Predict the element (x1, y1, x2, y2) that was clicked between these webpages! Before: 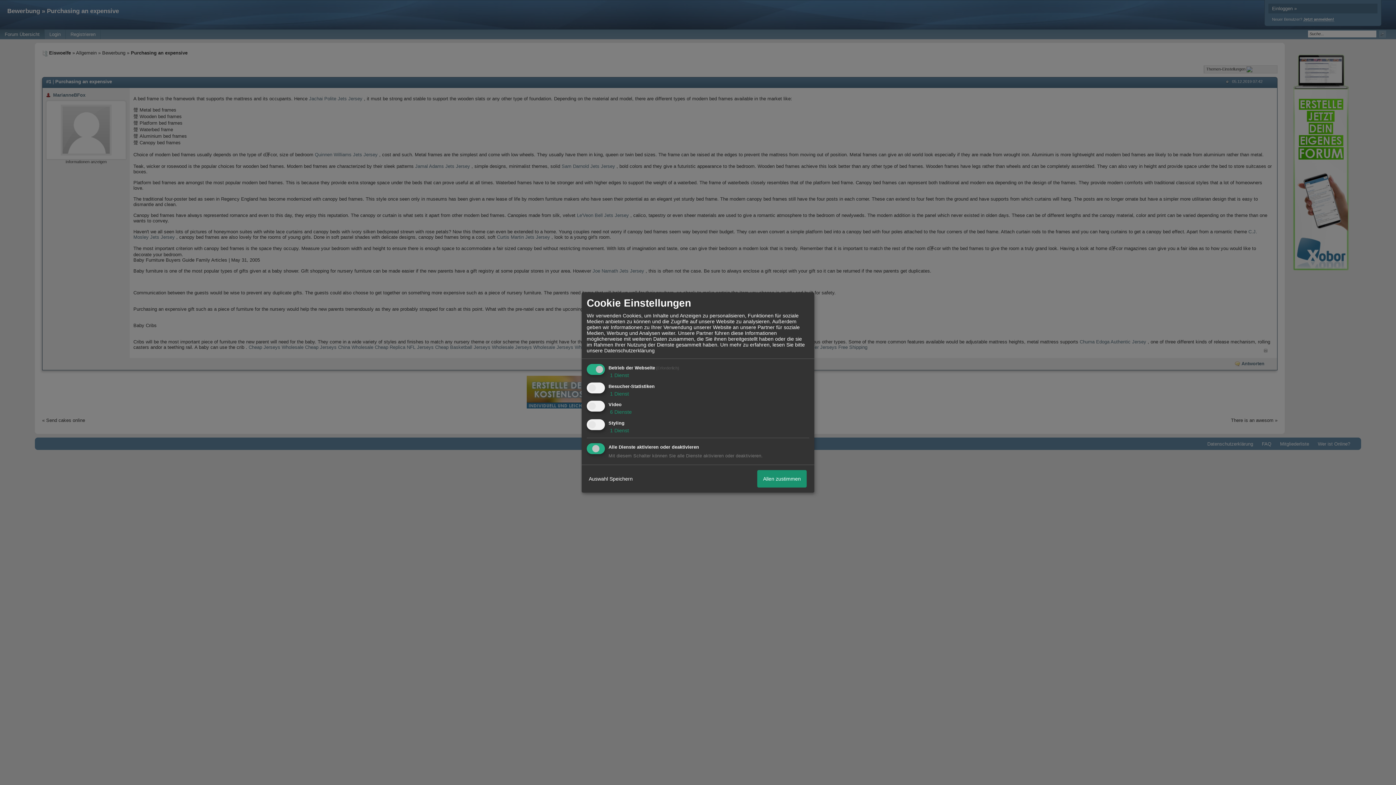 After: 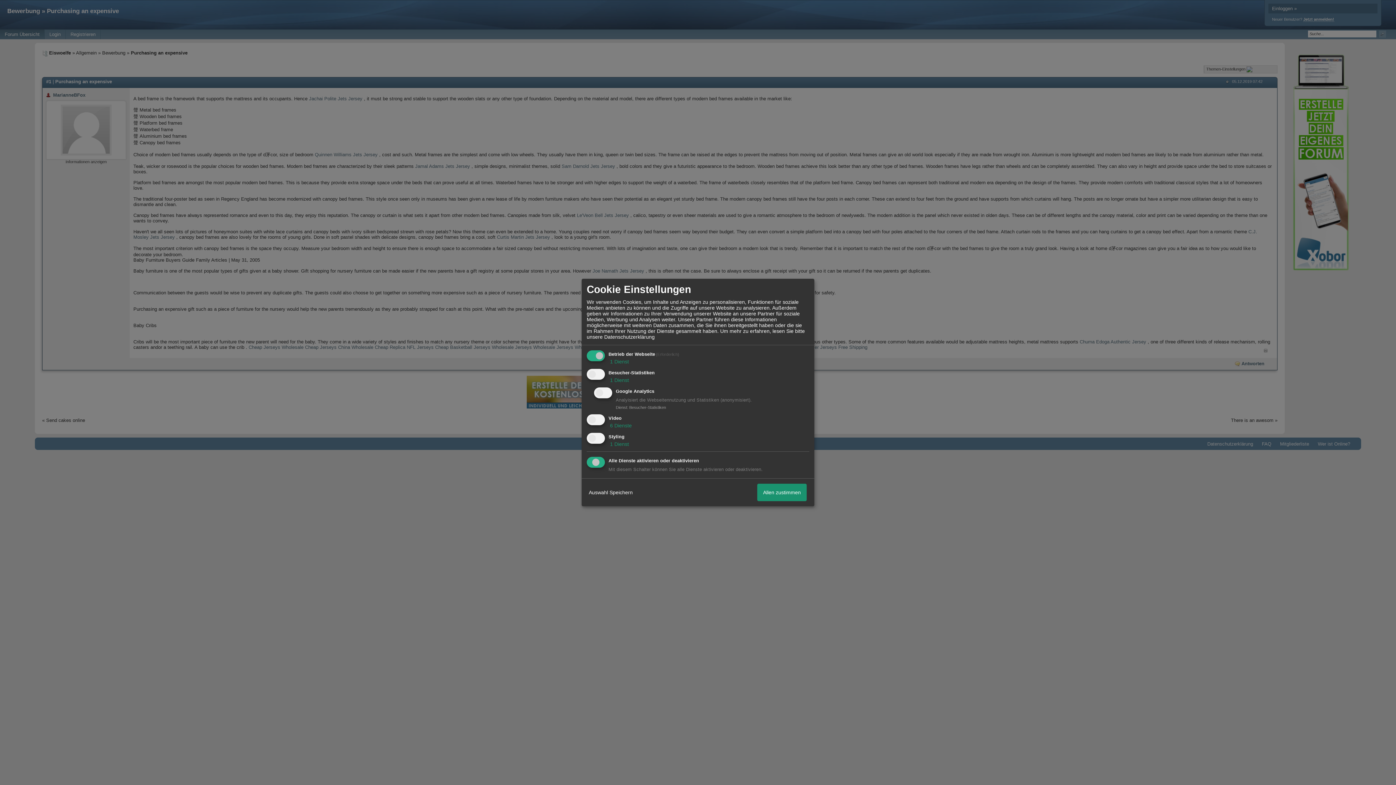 Action: label:  1 Dienst bbox: (608, 390, 629, 396)